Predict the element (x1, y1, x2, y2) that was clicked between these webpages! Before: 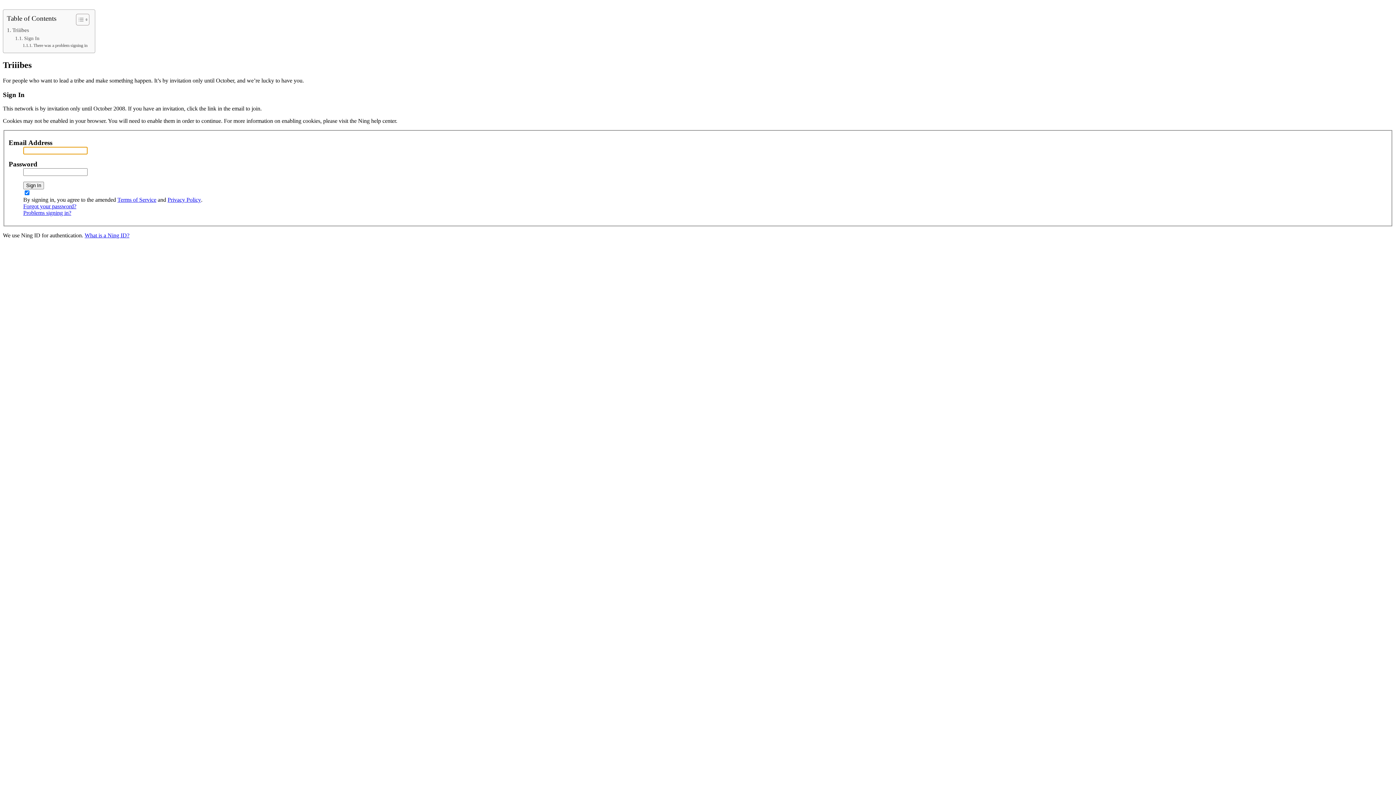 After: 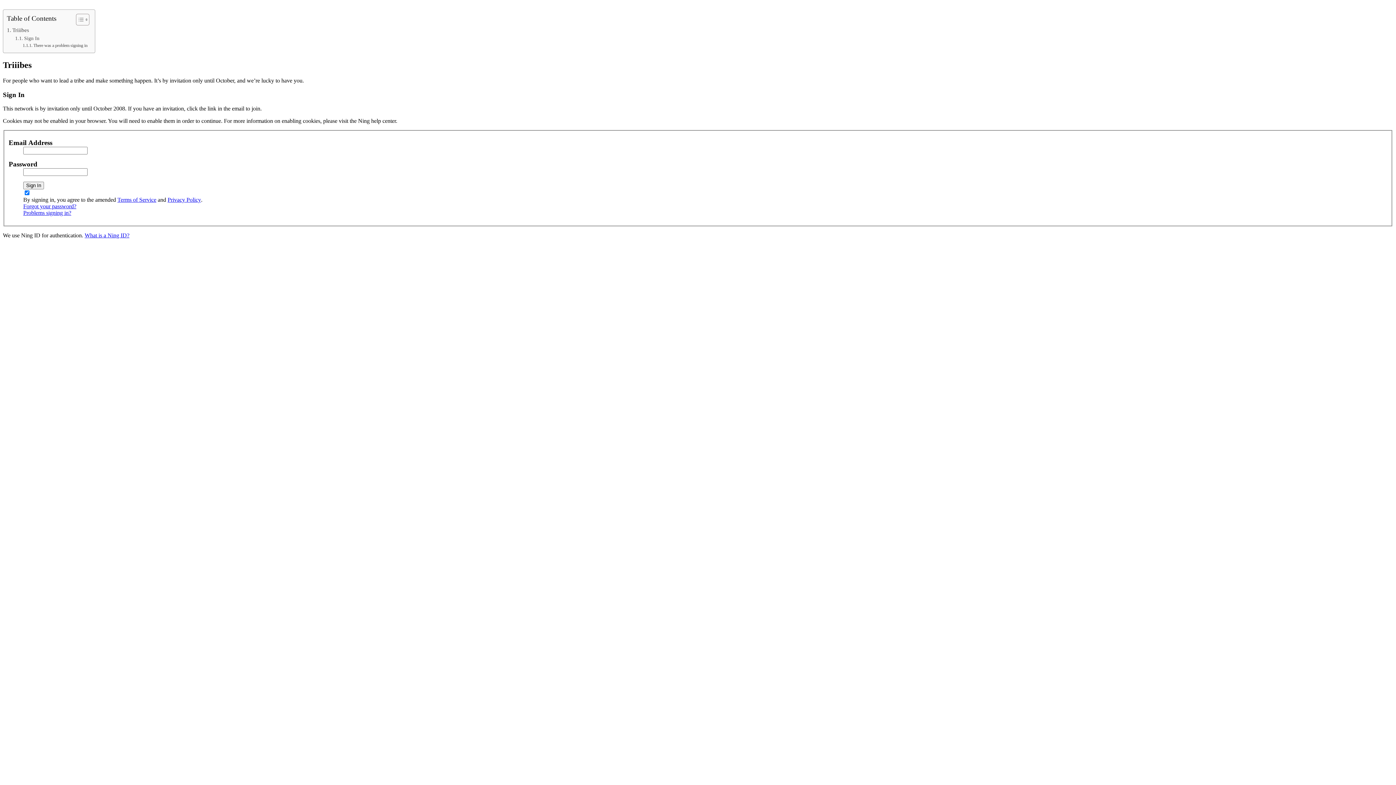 Action: label: Privacy Policy bbox: (167, 196, 201, 202)